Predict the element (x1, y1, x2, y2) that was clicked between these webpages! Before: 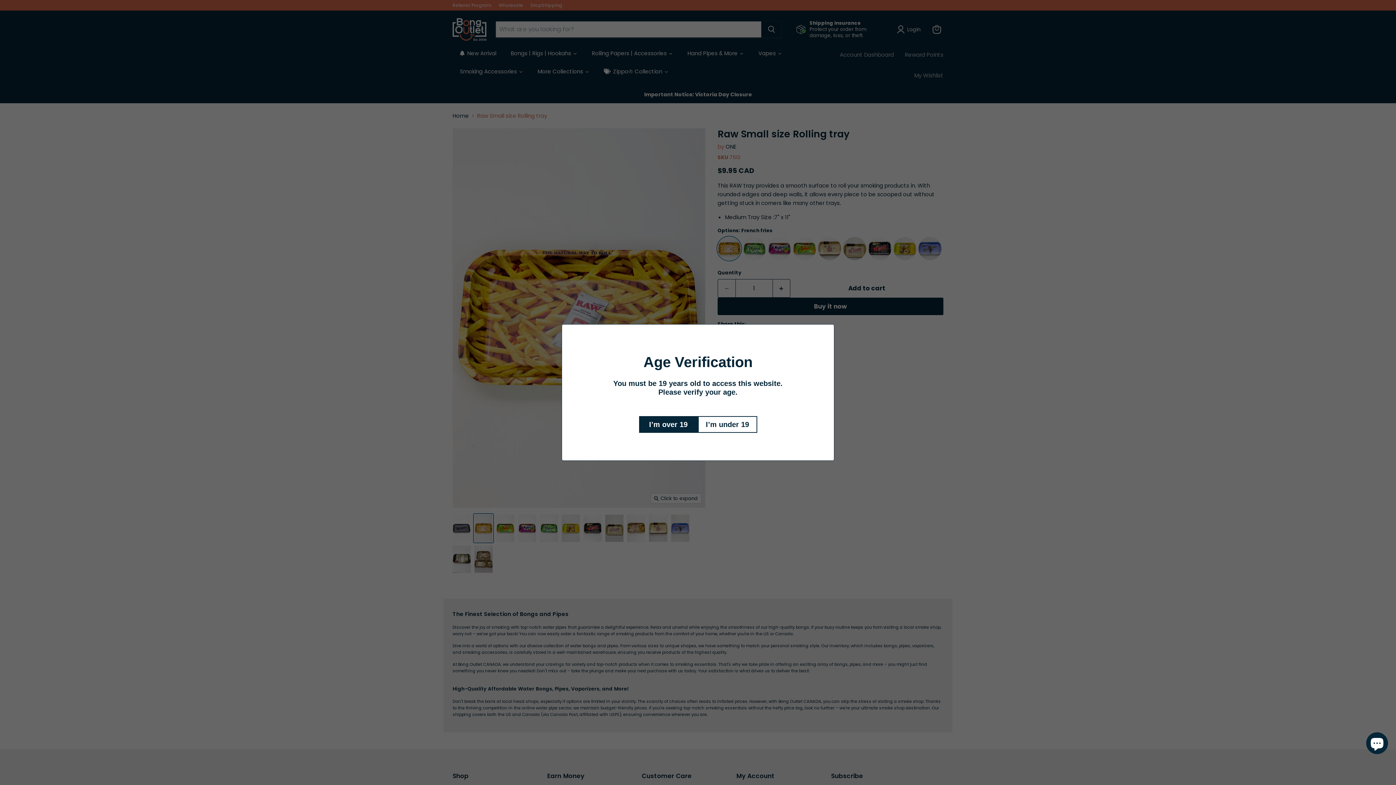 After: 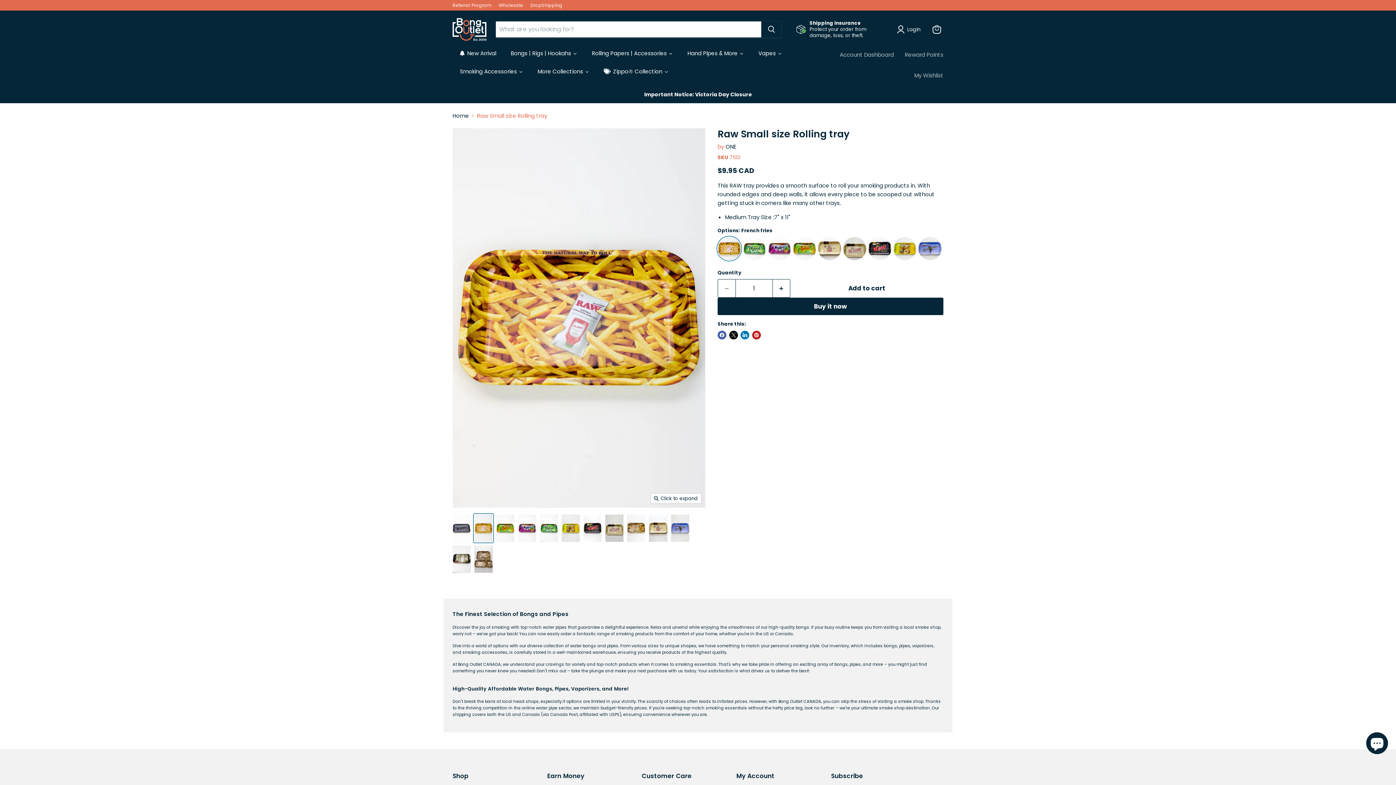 Action: bbox: (639, 416, 698, 433) label: I’m over 19